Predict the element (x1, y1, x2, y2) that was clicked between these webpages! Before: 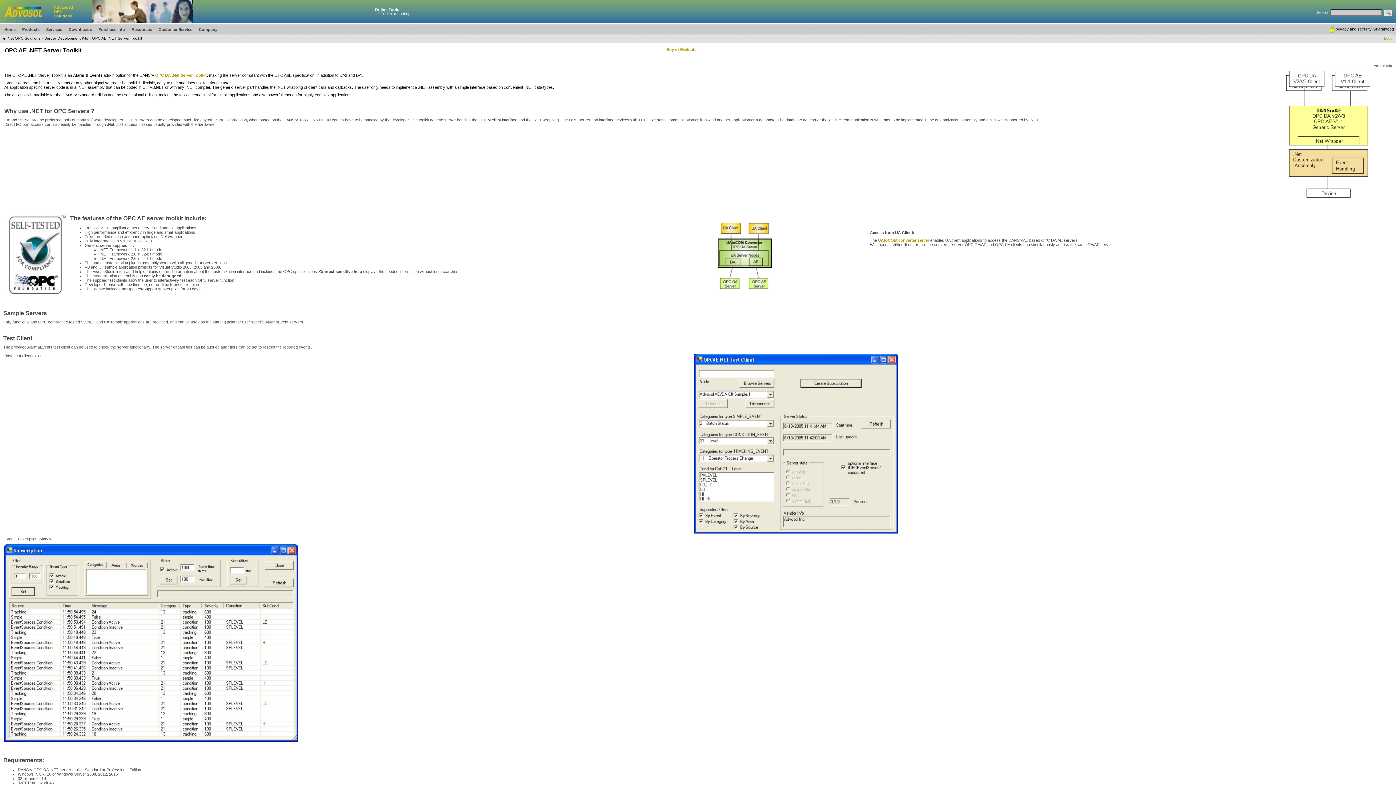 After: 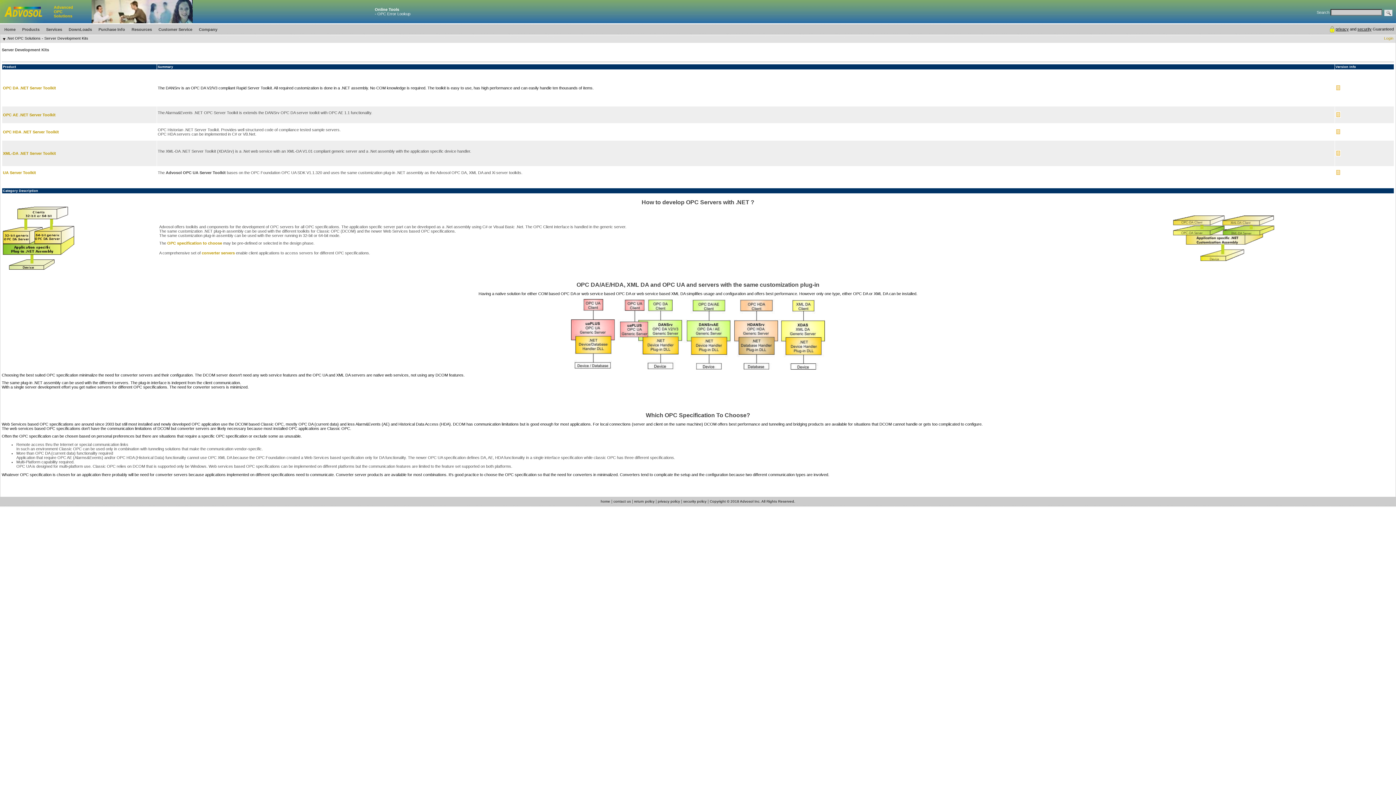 Action: bbox: (44, 36, 88, 40) label: Server Development Kits